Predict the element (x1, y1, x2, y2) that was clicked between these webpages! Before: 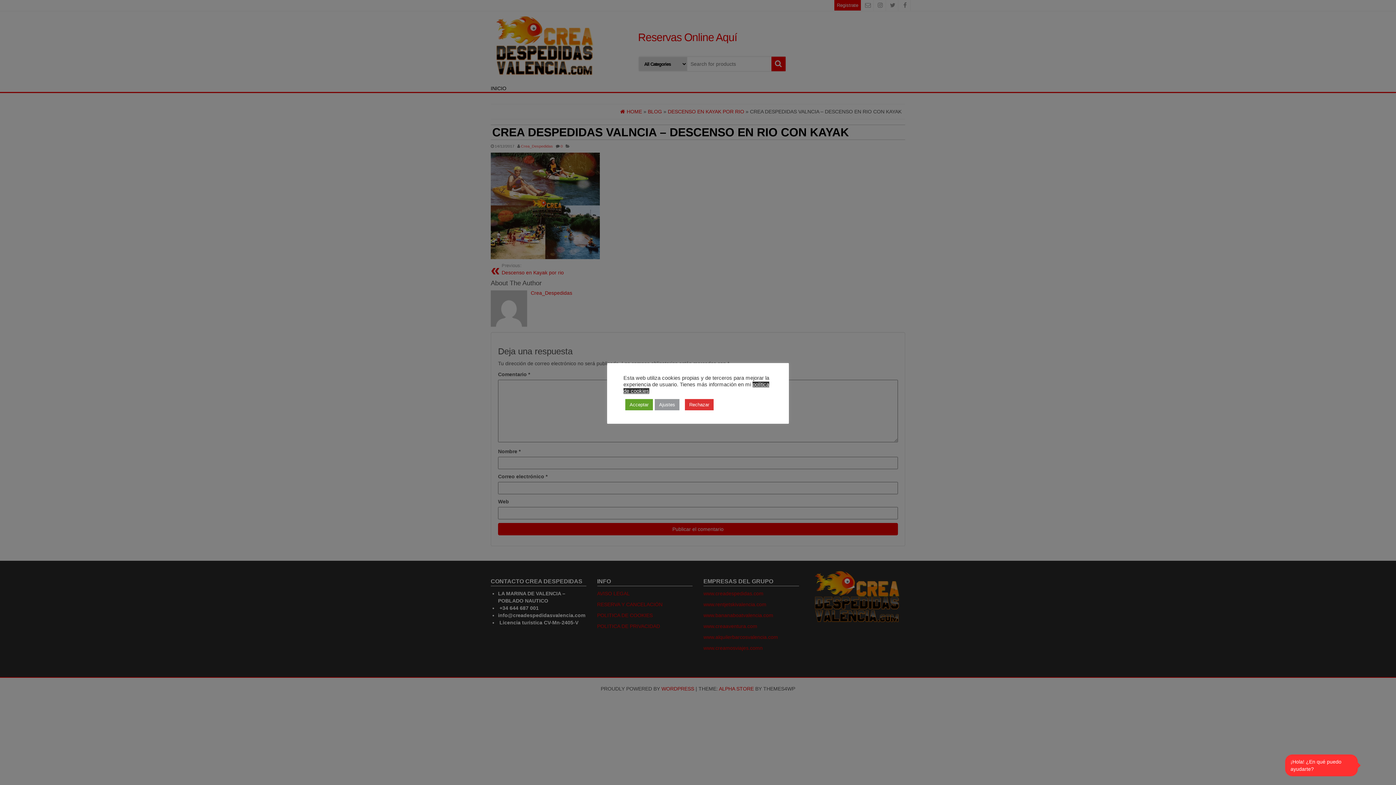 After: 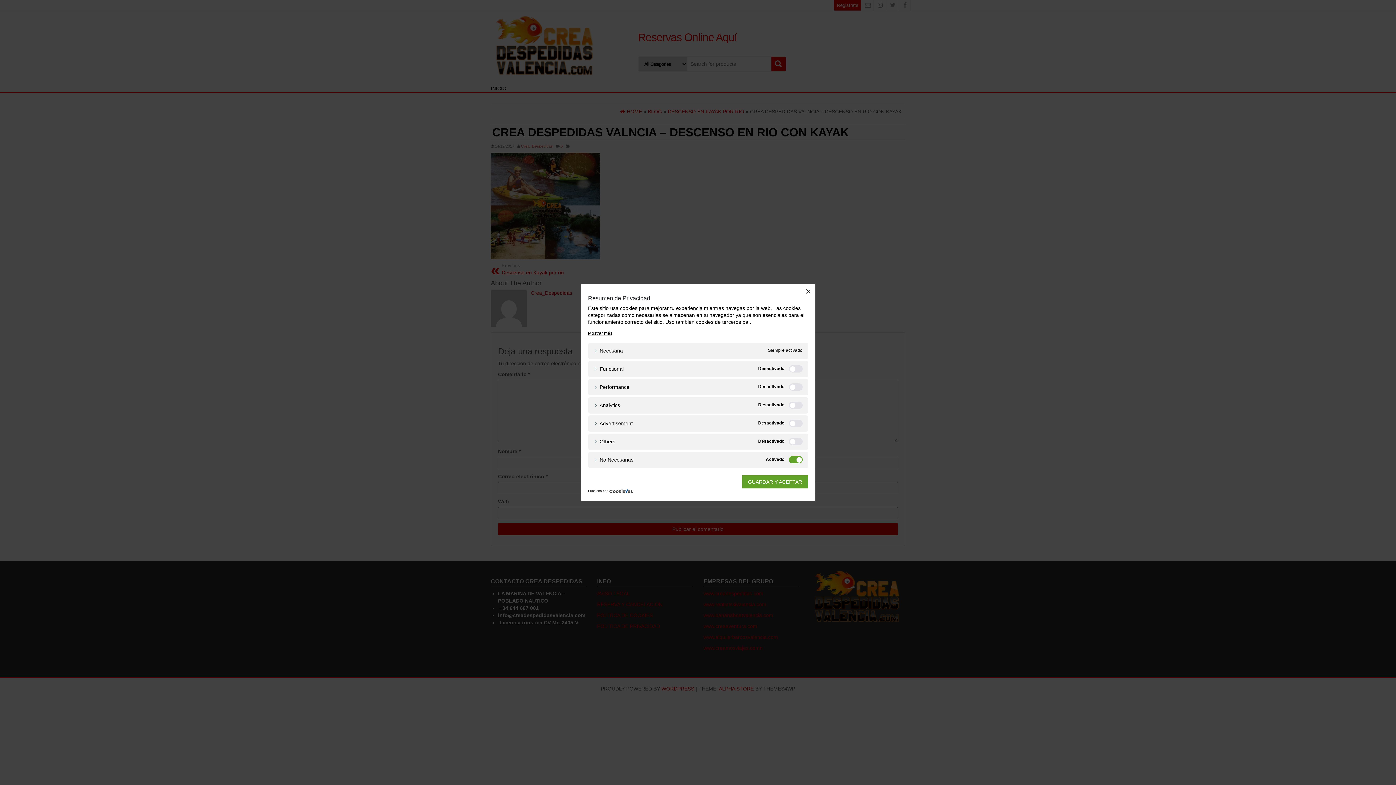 Action: label: Ajustes bbox: (654, 399, 679, 410)